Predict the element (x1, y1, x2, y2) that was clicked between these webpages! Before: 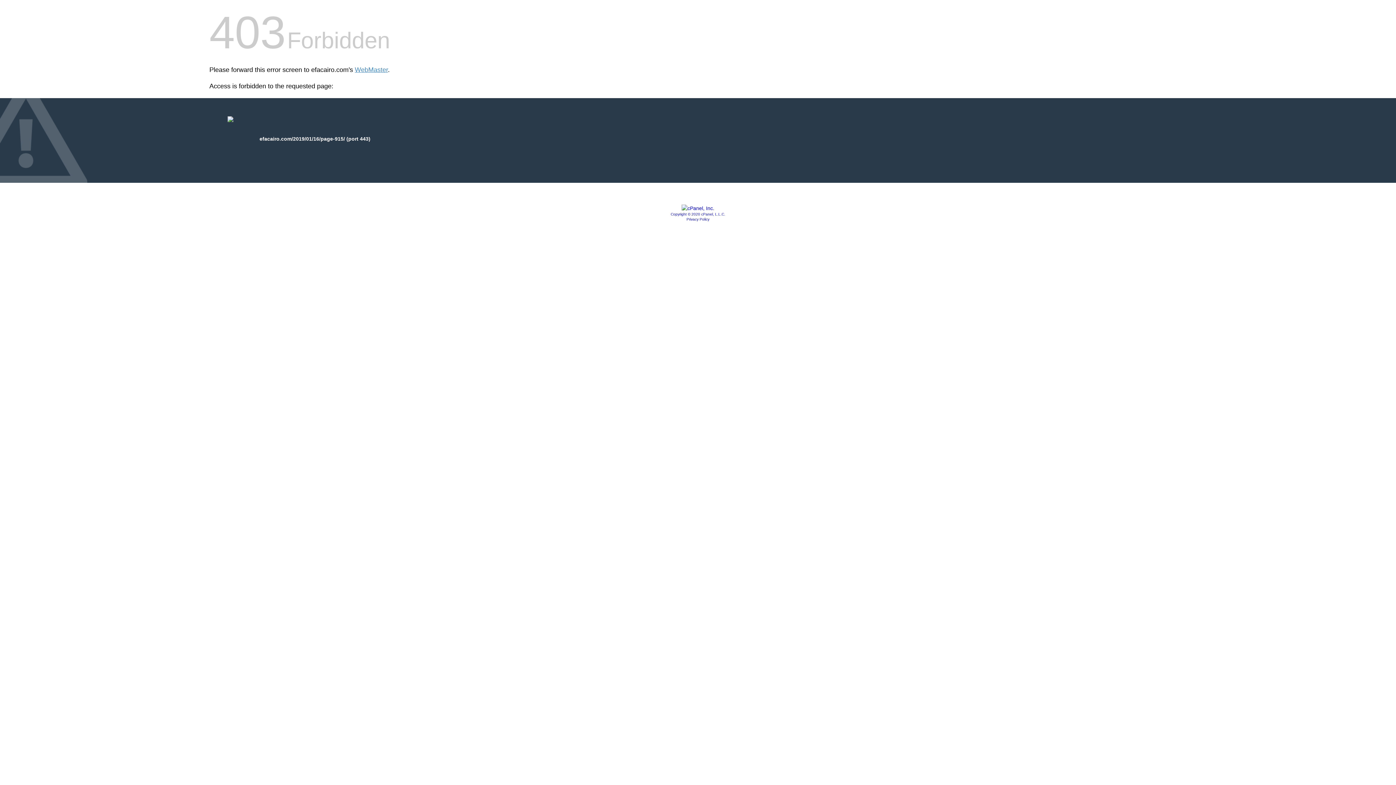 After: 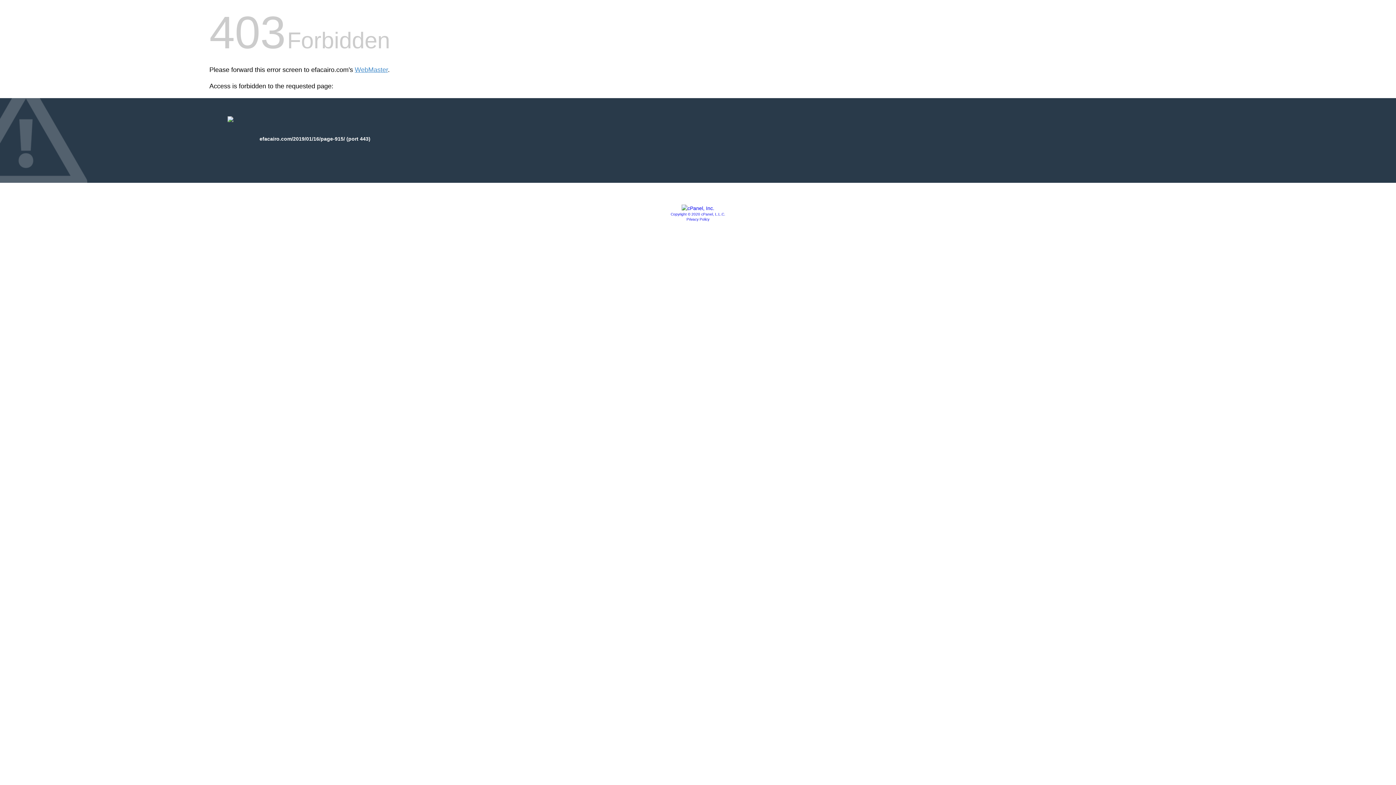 Action: bbox: (670, 212, 725, 216) label: Copyright © 2020 cPanel, L.L.C.